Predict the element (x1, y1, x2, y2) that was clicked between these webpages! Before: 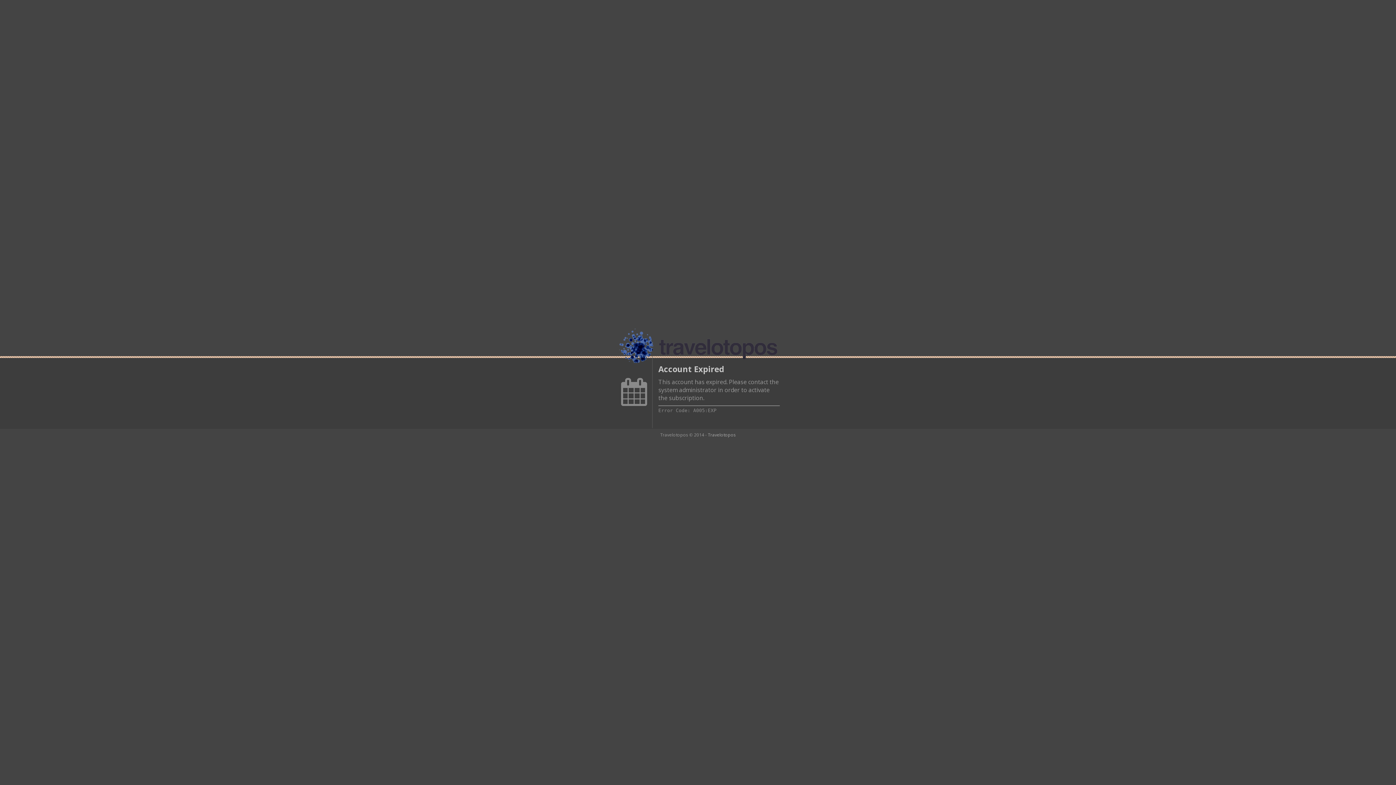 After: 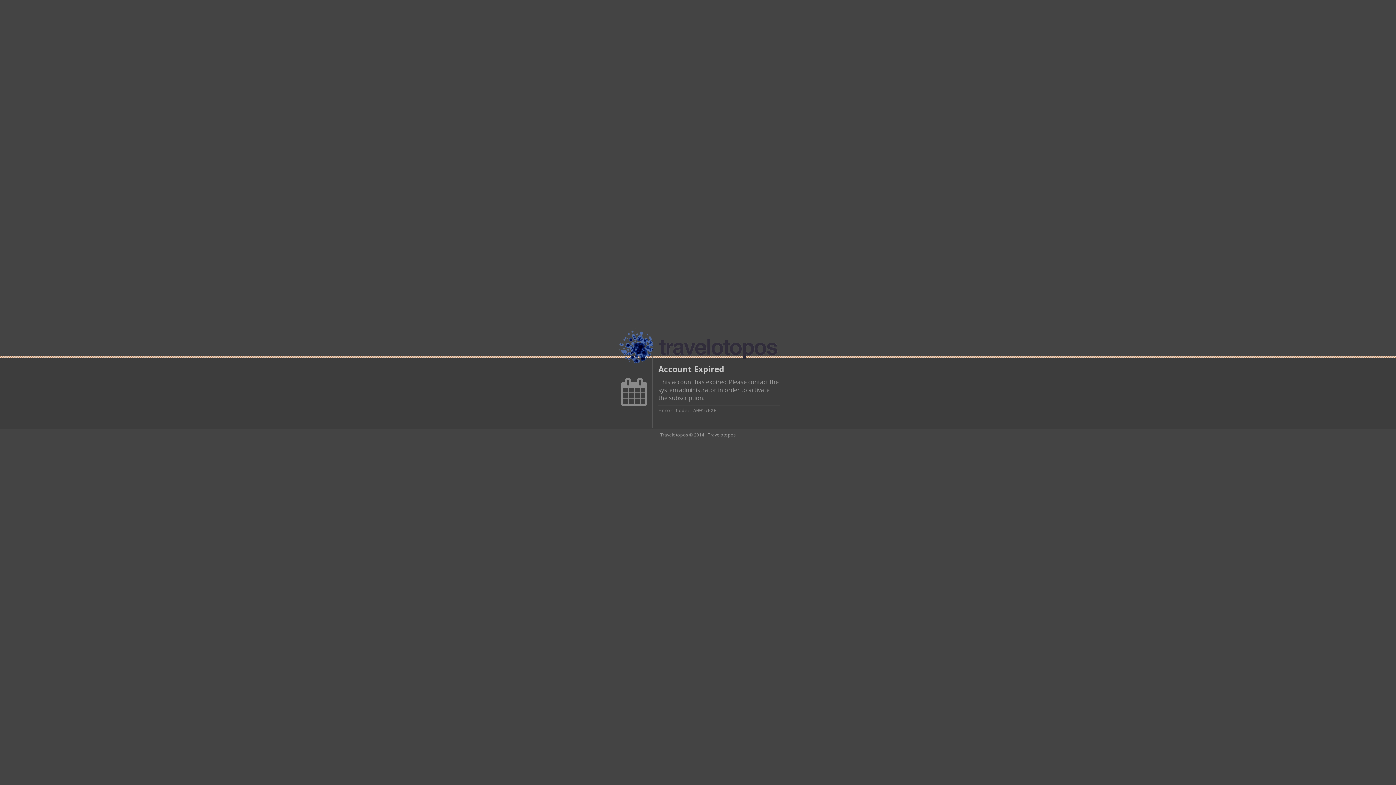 Action: bbox: (708, 432, 736, 438) label: Travelotopos